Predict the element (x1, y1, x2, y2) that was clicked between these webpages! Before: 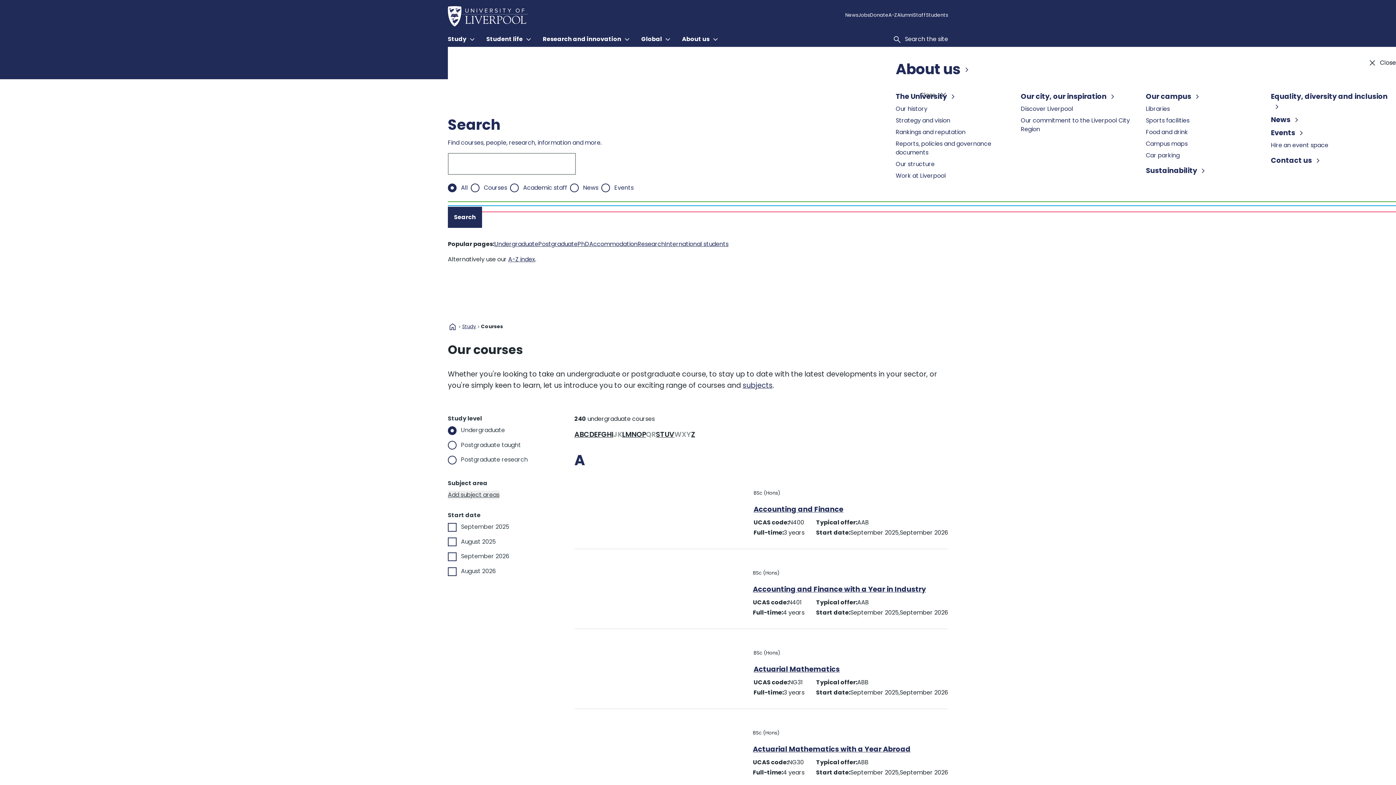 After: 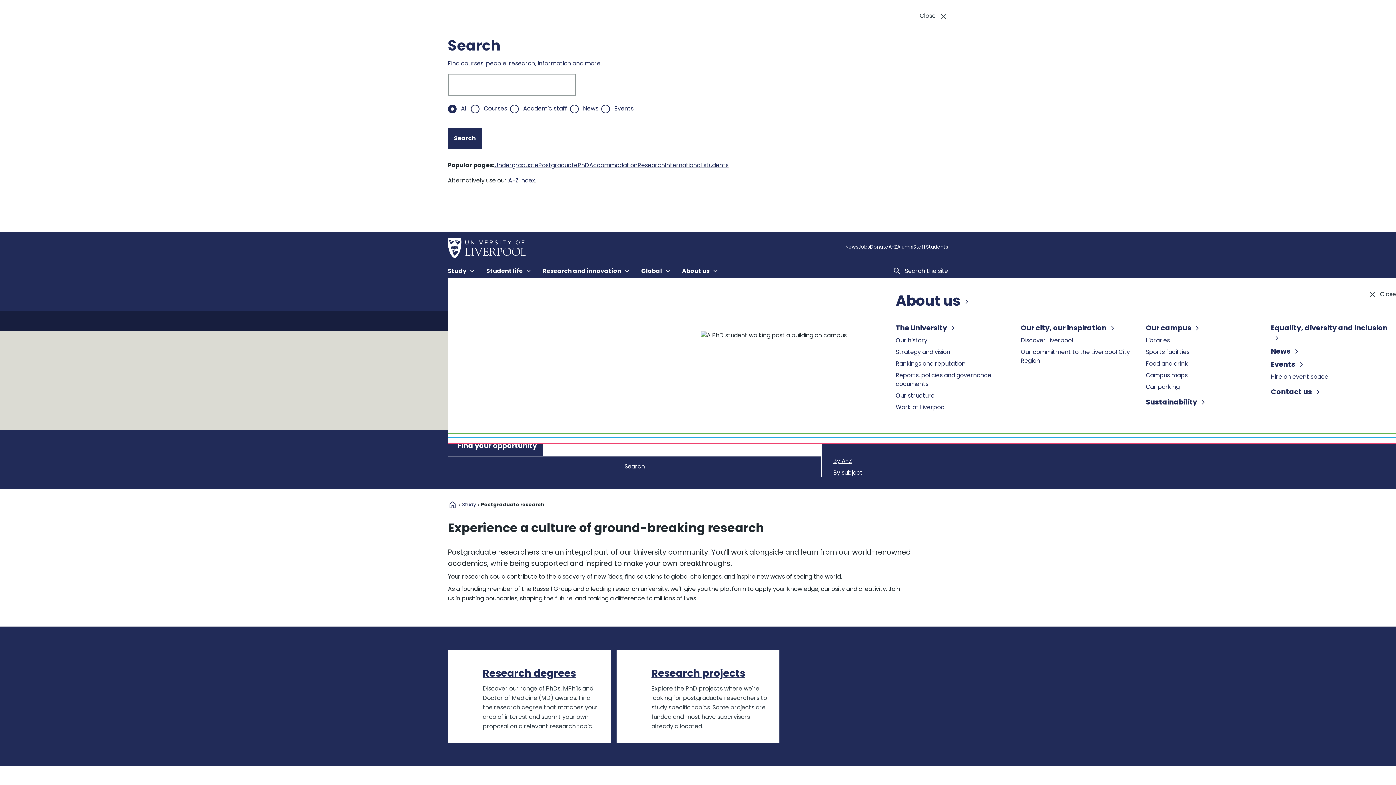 Action: label: PhD bbox: (563, 254, 575, 264)